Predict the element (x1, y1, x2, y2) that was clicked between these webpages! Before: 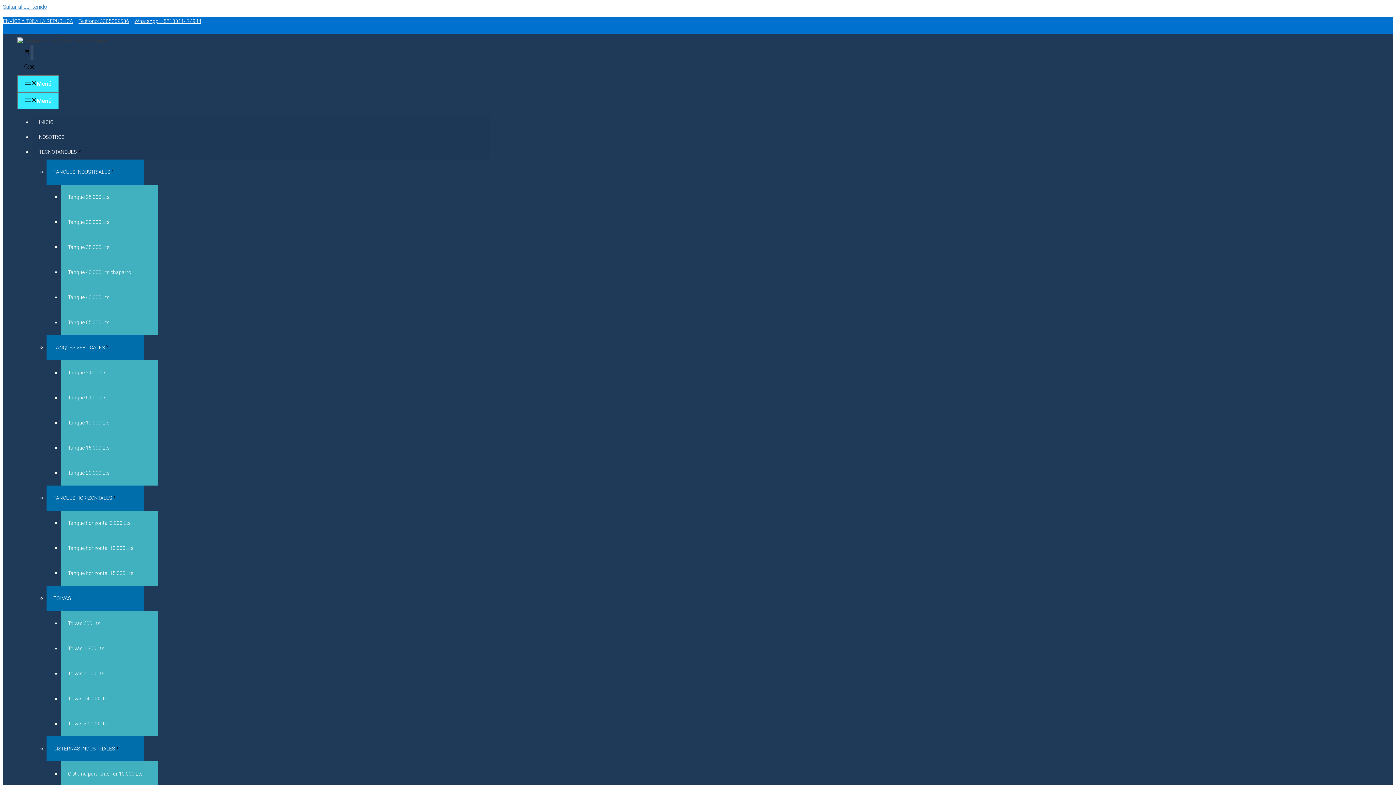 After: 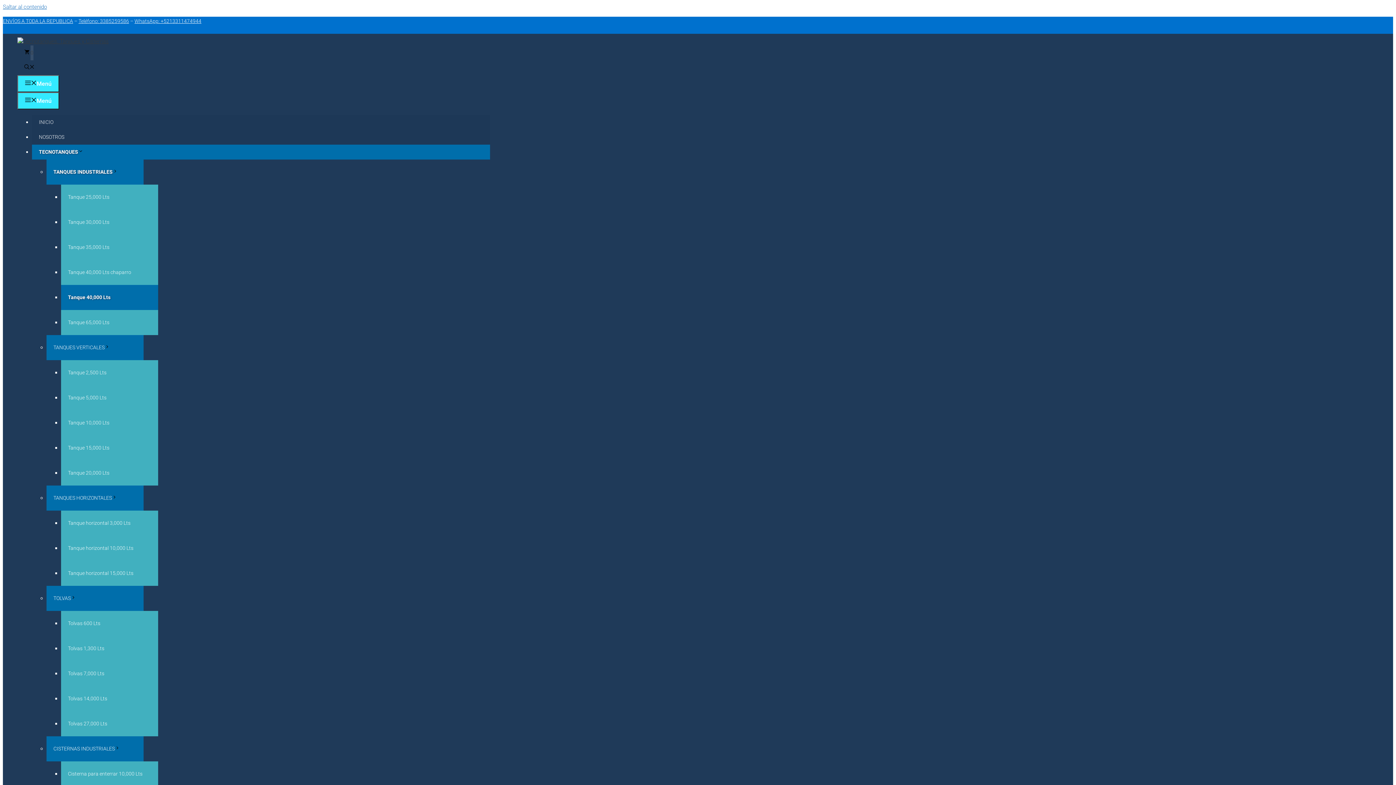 Action: bbox: (61, 285, 158, 310) label: Tanque 40,000 Lts